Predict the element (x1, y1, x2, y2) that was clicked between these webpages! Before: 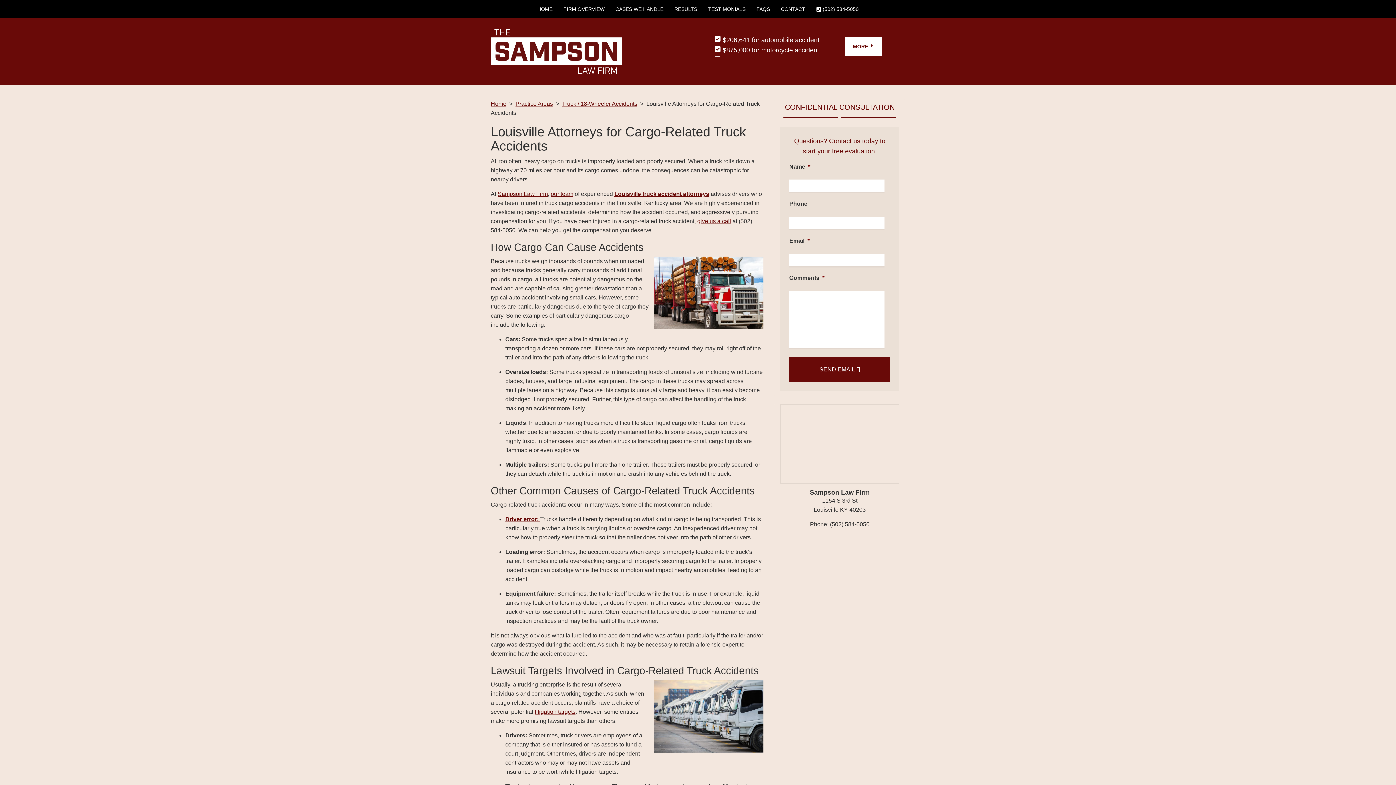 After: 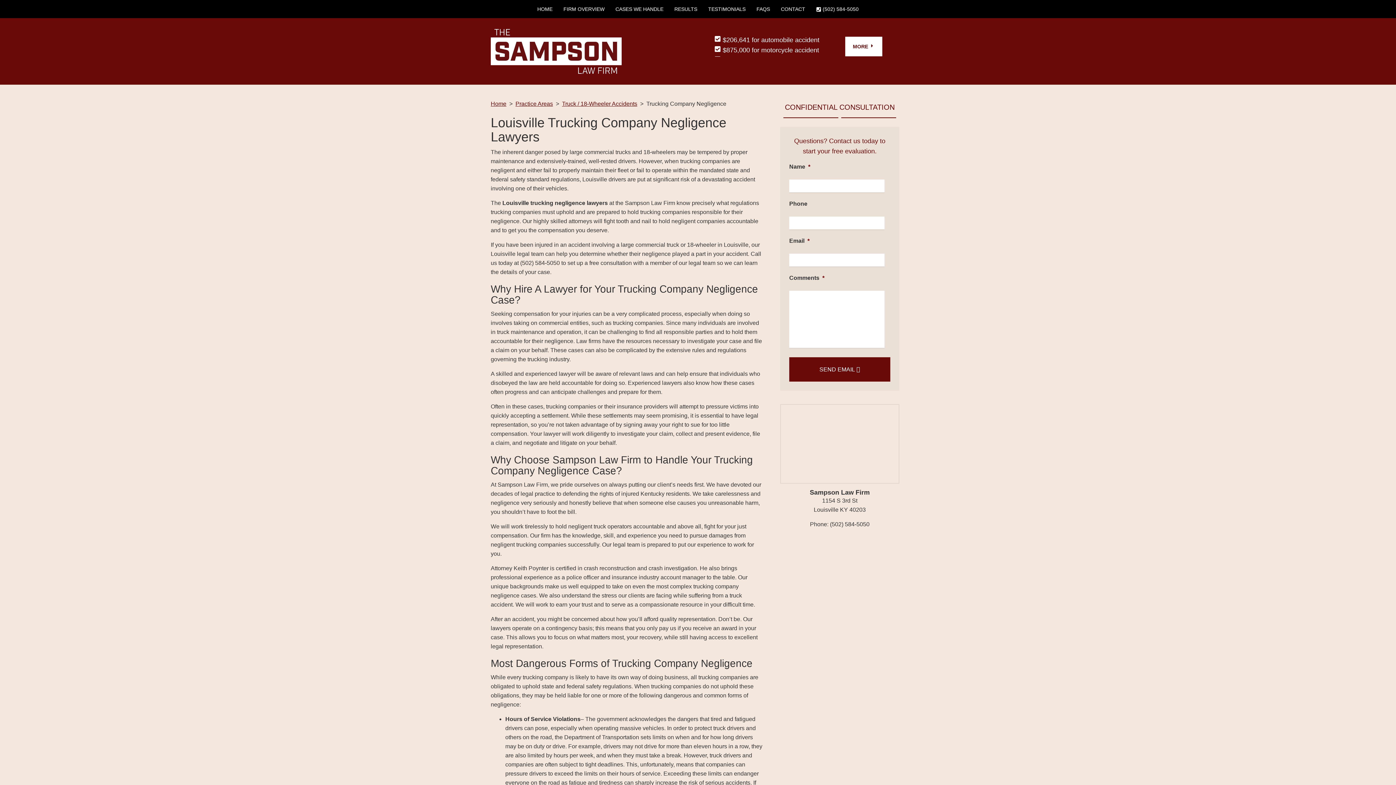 Action: bbox: (534, 709, 575, 715) label: litigation targets